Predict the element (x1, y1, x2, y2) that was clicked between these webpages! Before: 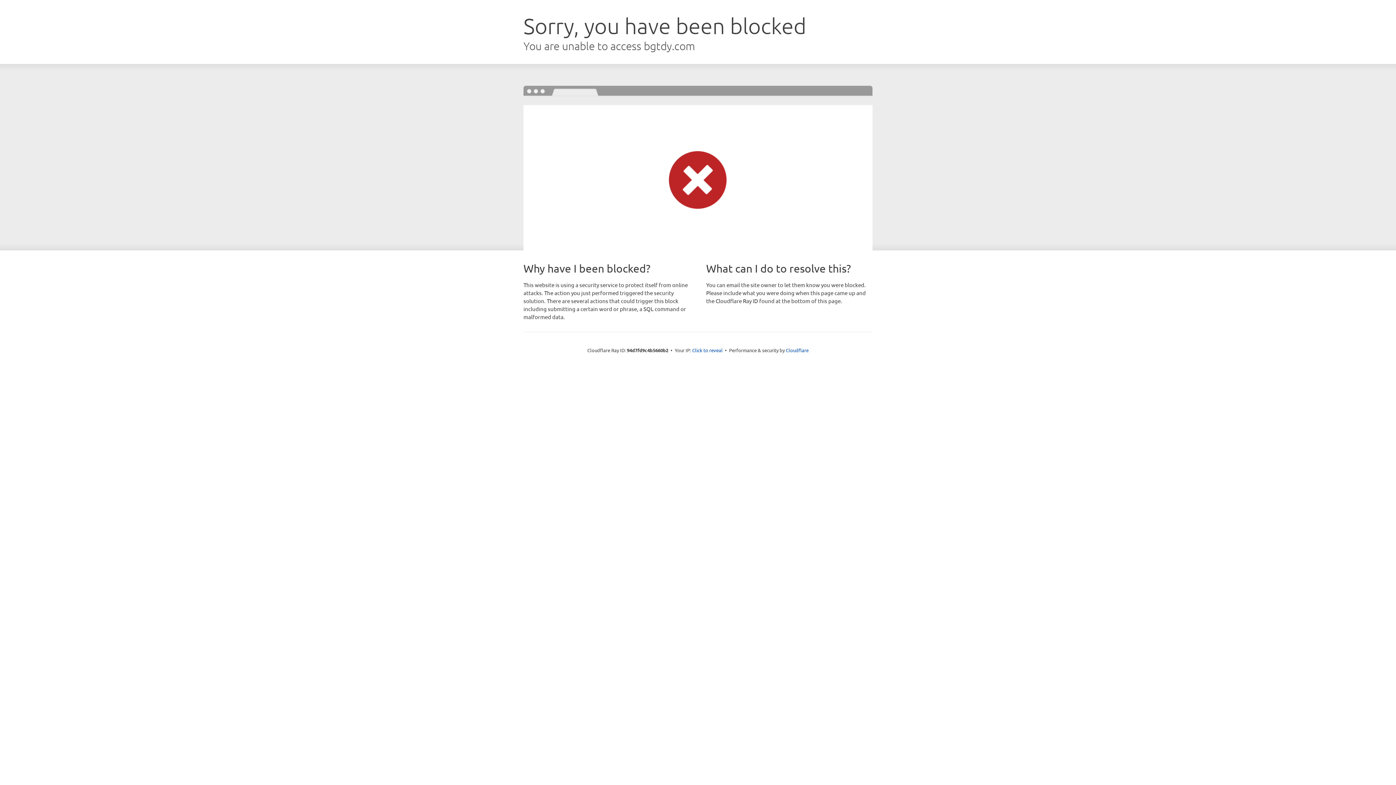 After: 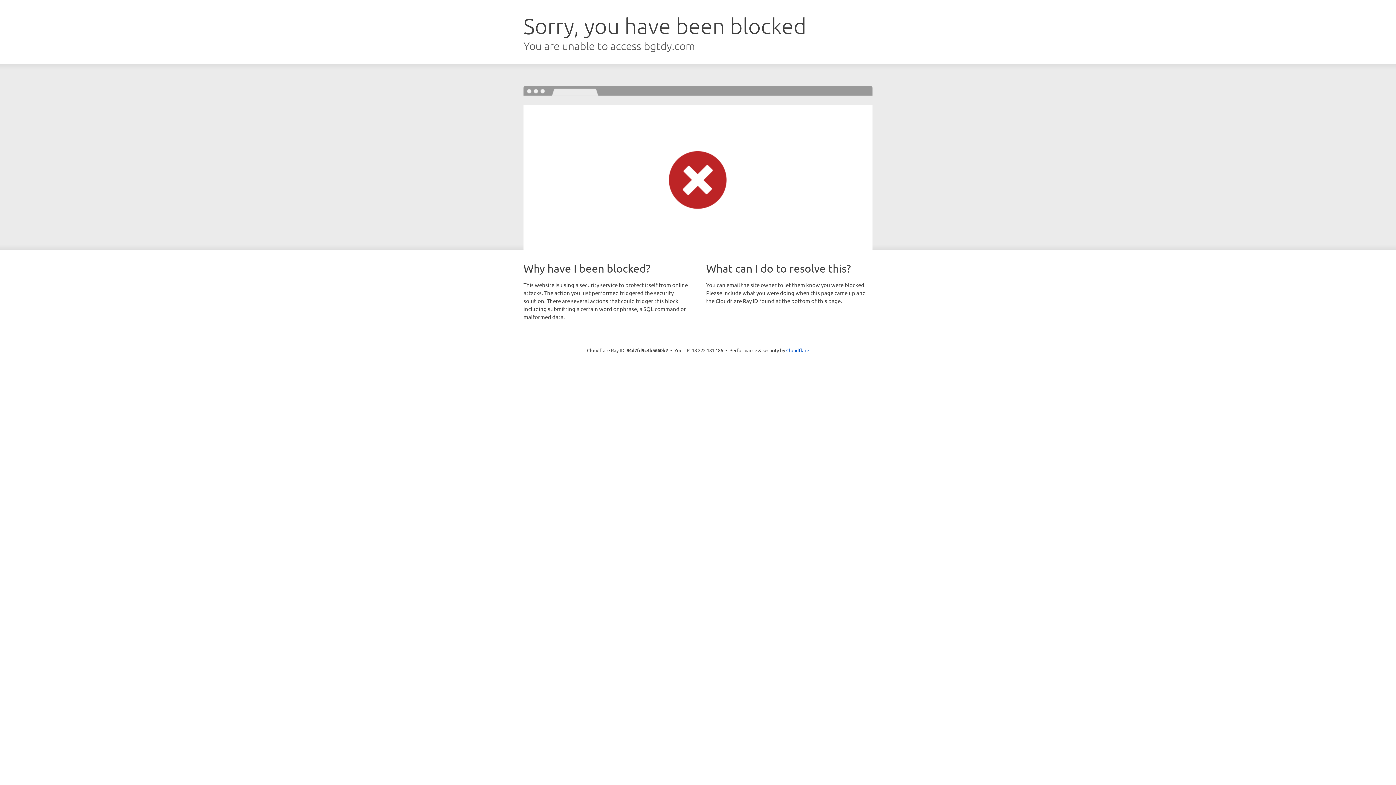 Action: bbox: (692, 346, 722, 353) label: Click to reveal